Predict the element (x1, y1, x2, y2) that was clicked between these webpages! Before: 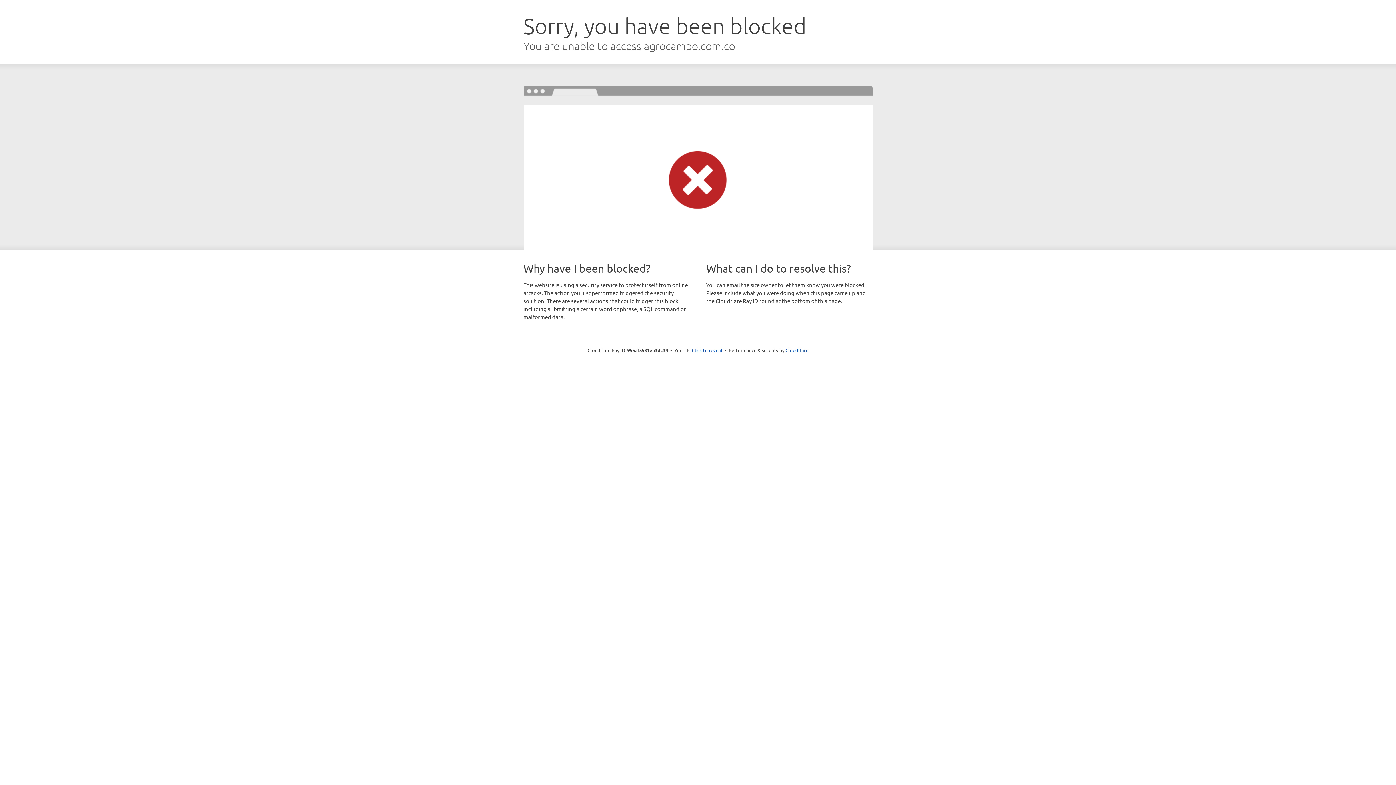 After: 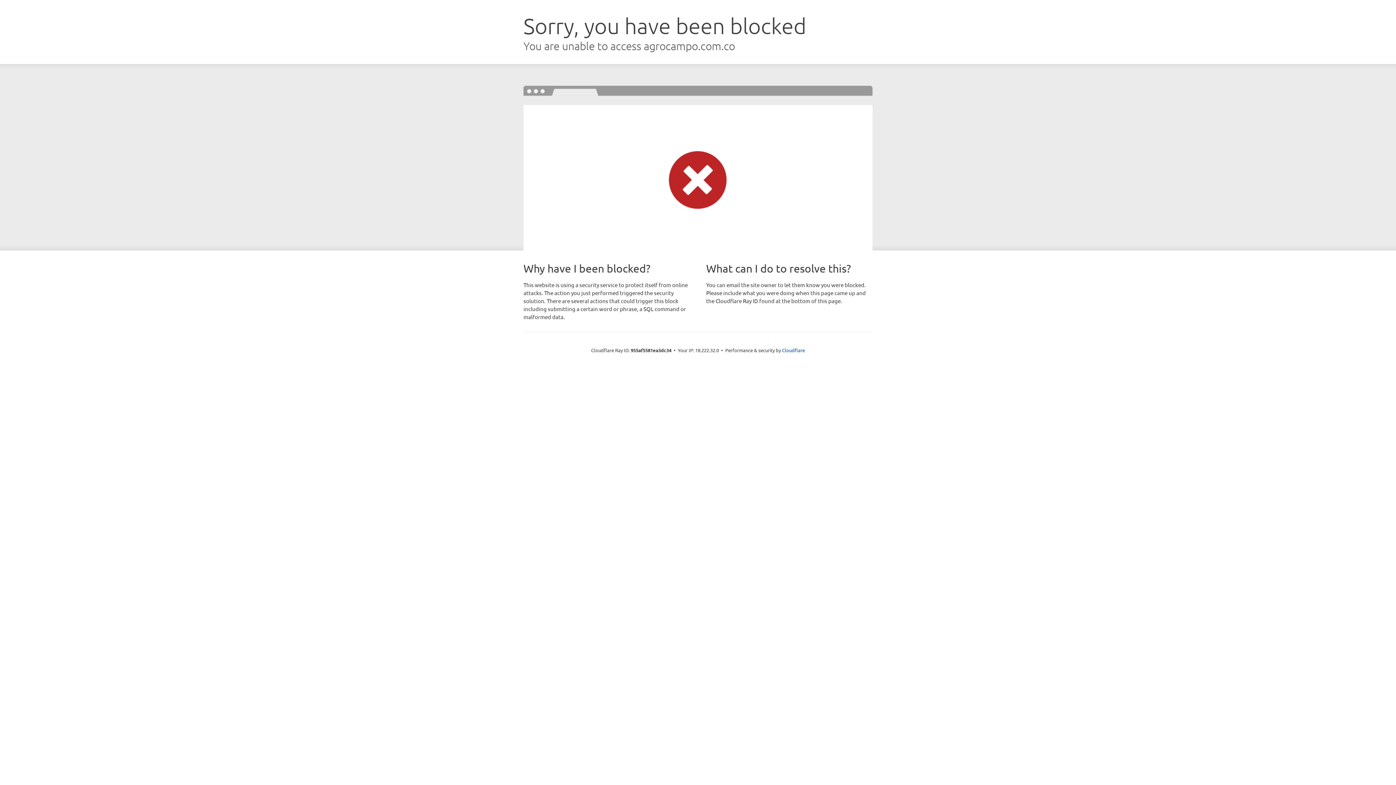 Action: label: Click to reveal bbox: (692, 346, 722, 353)